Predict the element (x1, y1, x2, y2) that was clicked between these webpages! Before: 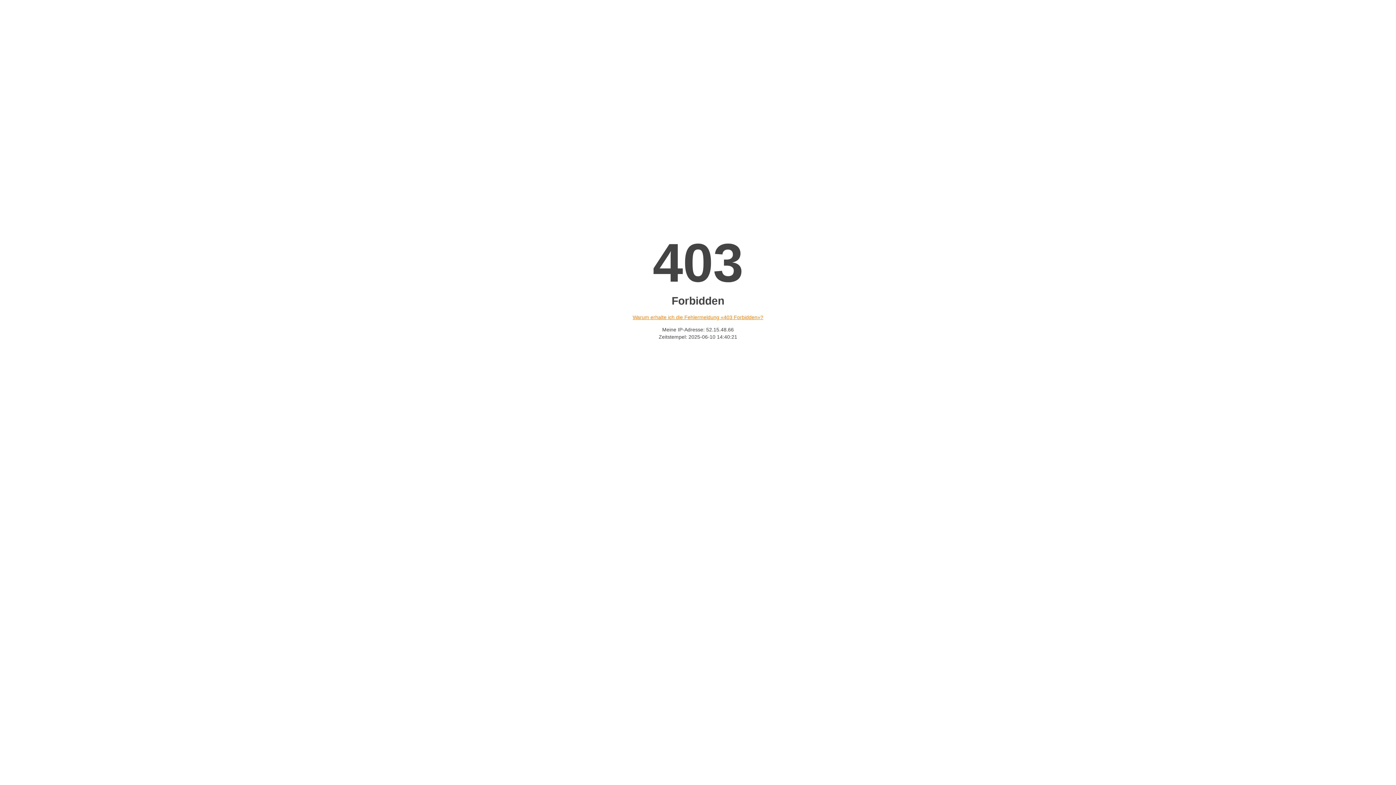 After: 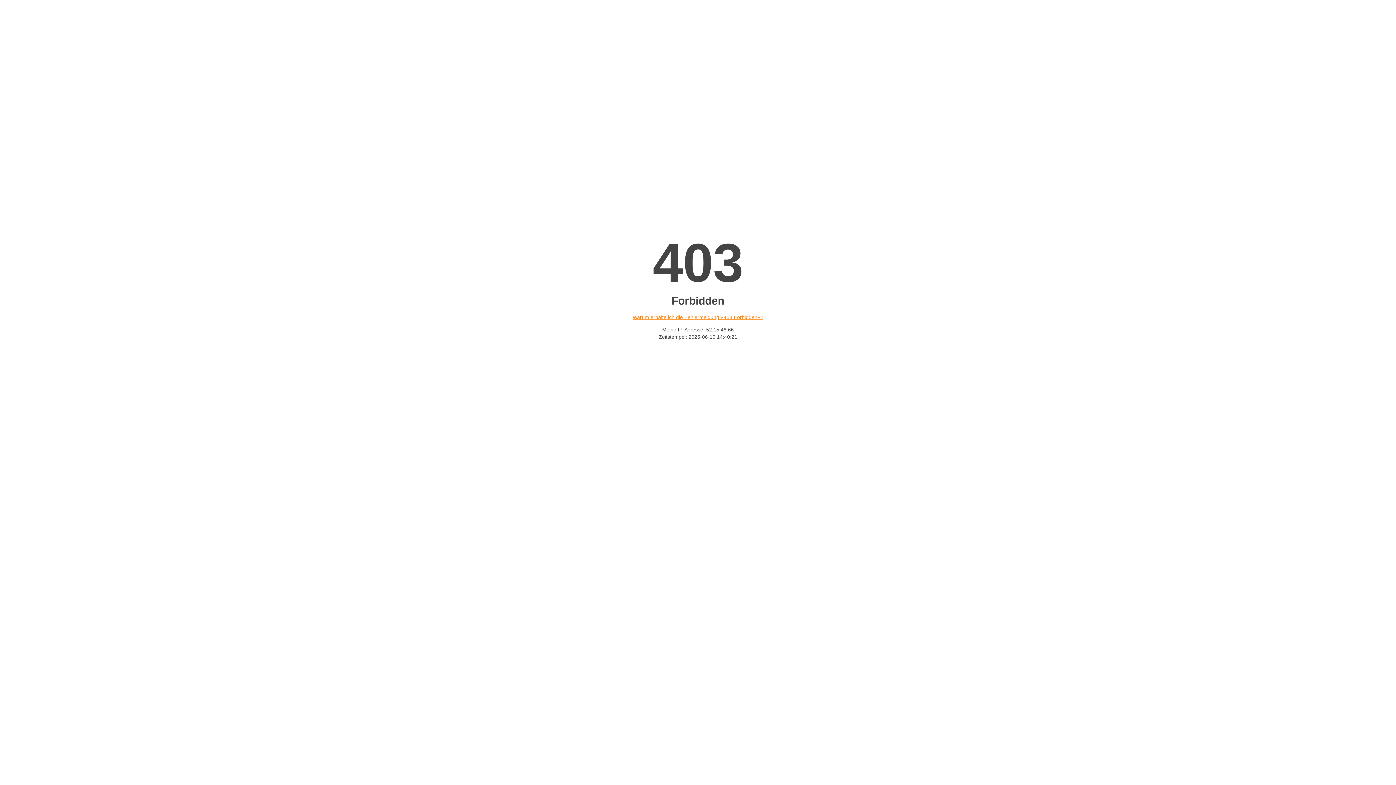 Action: label: Warum erhalte ich die Fehlermeldung «403 Forbidden»? bbox: (632, 314, 763, 320)